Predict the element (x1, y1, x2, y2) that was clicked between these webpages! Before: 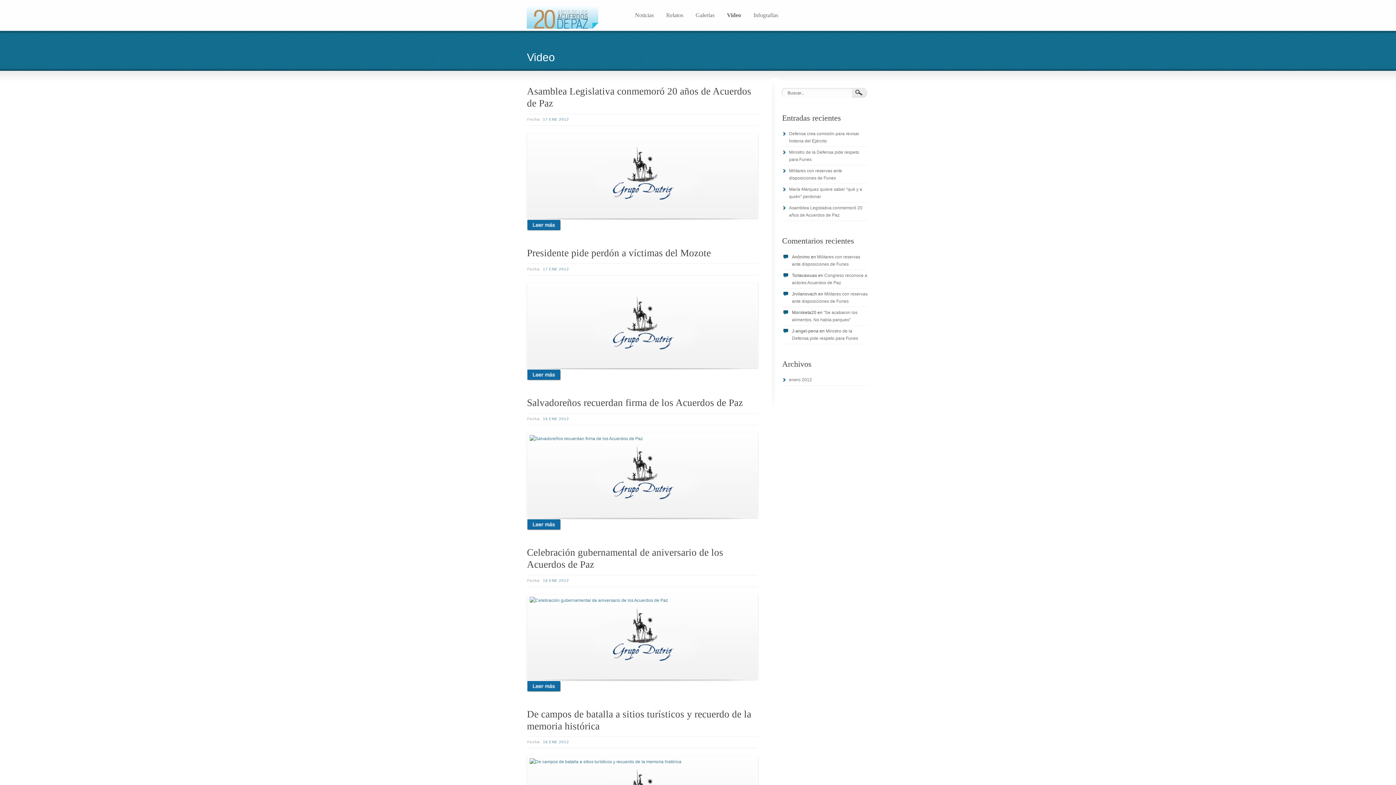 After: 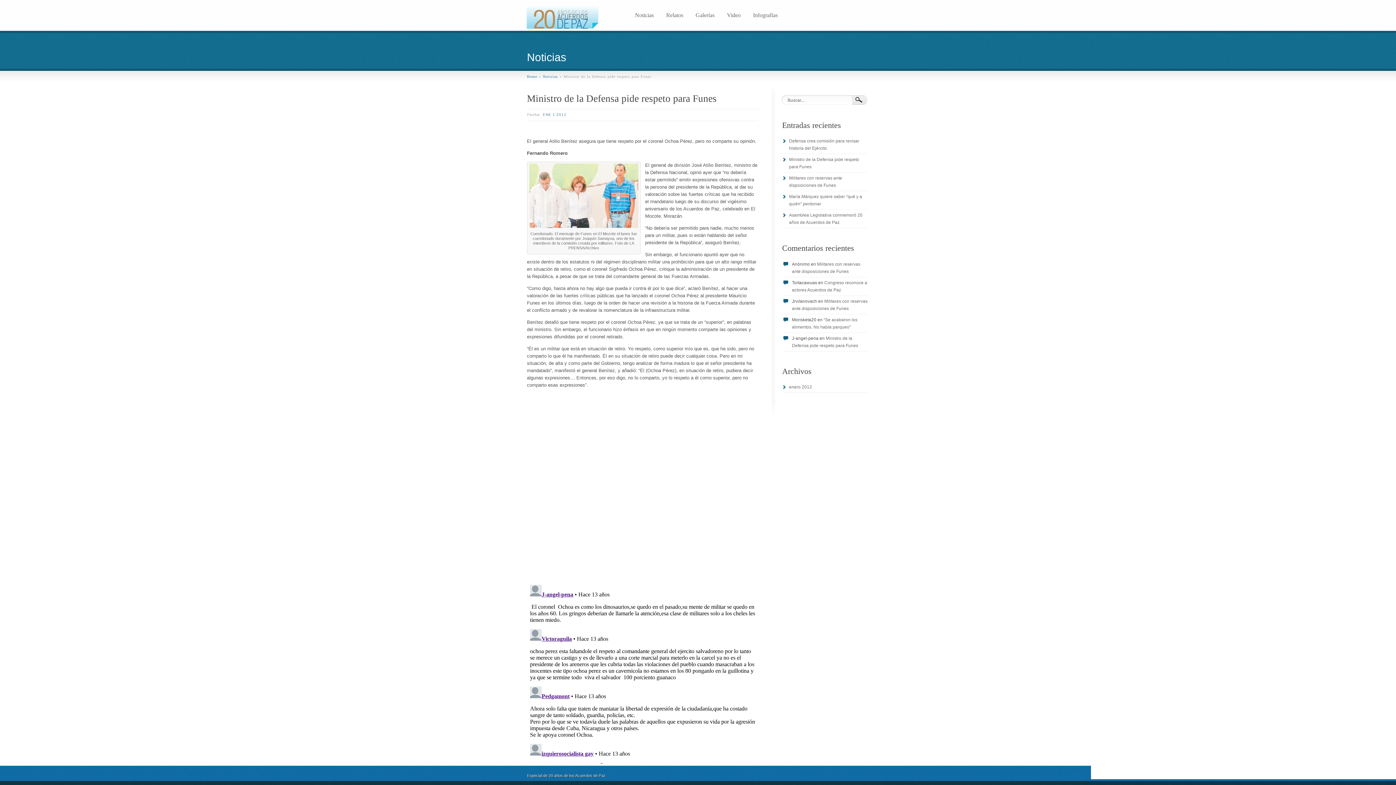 Action: label: Ministro de la Defensa pide respeto para Funes bbox: (782, 148, 868, 163)